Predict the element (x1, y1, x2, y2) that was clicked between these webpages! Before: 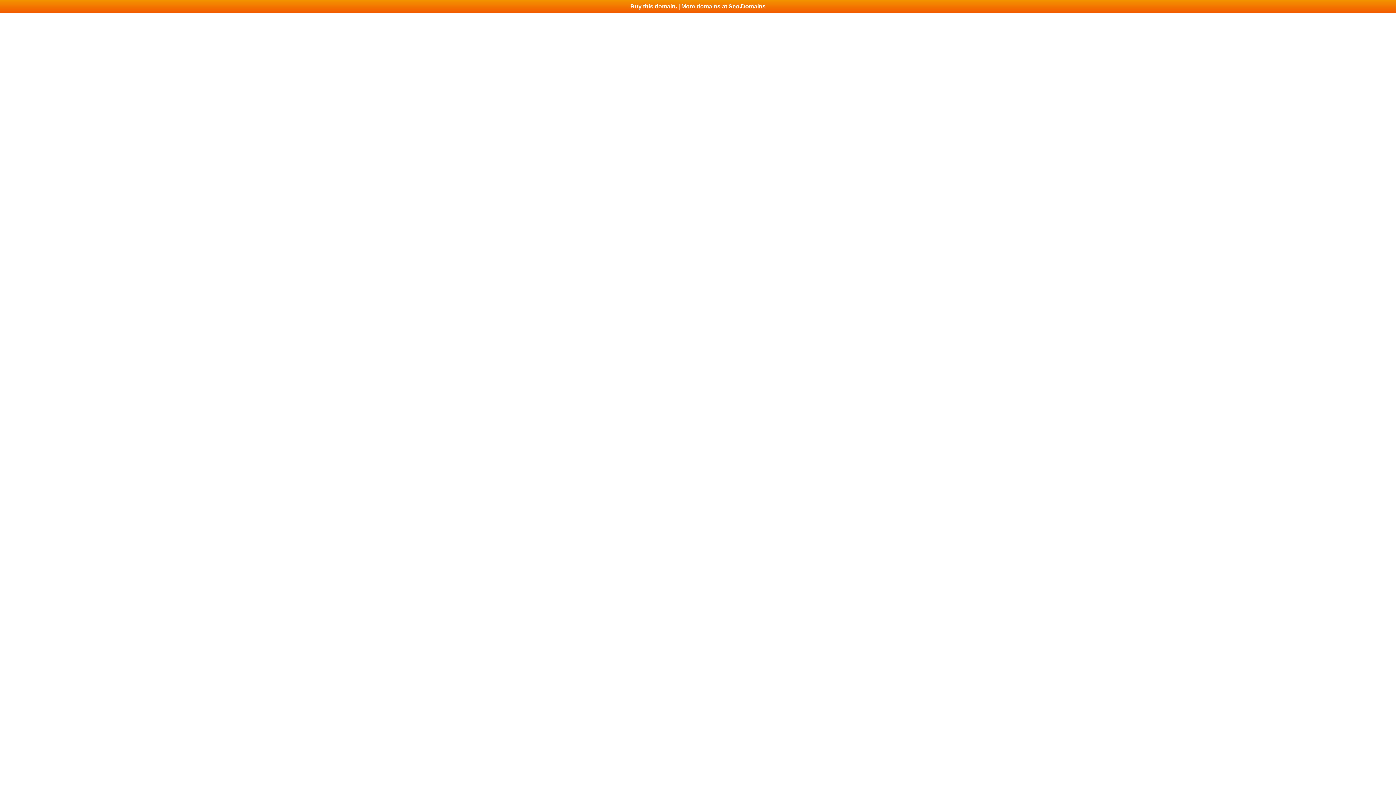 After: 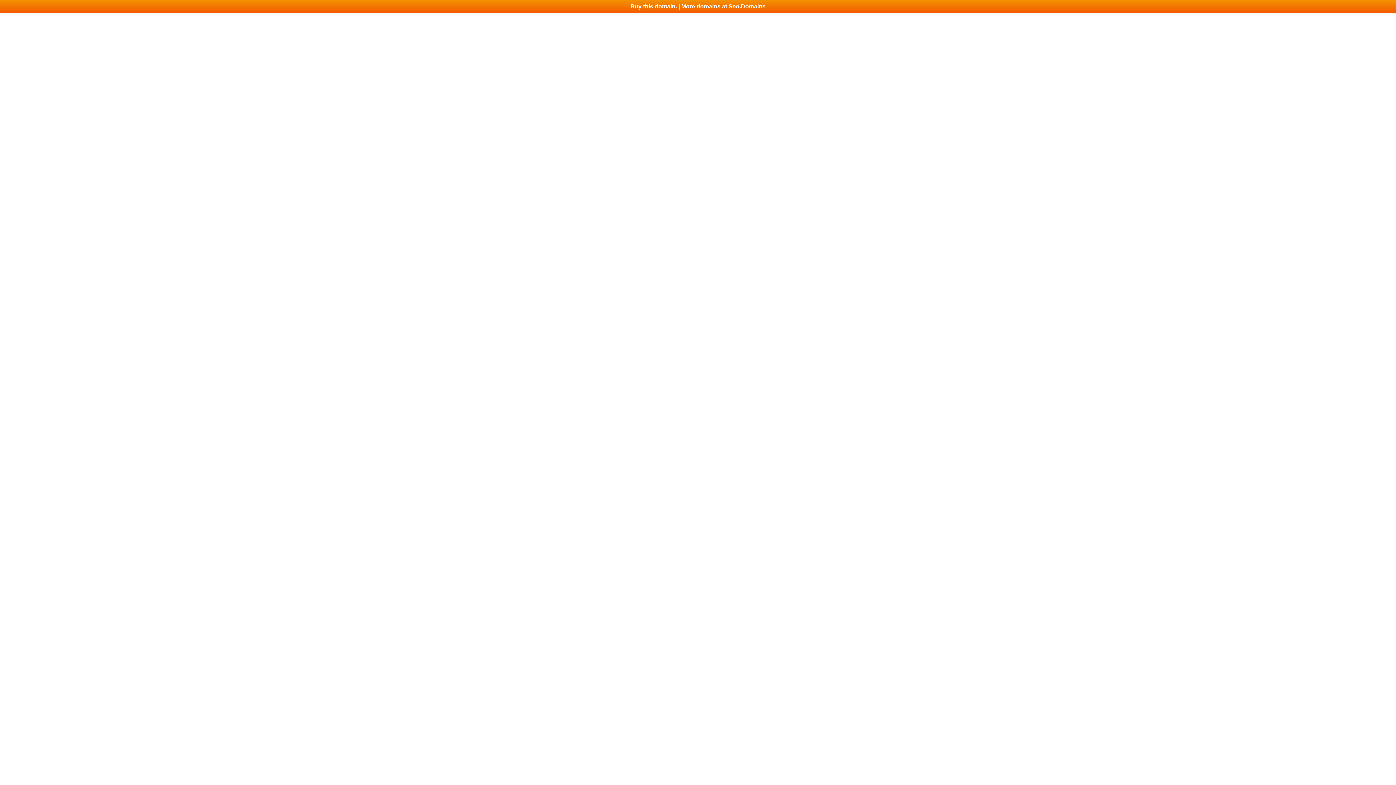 Action: bbox: (0, 0, 1396, 13) label: Buy this domain. | More domains at Seo.Domains